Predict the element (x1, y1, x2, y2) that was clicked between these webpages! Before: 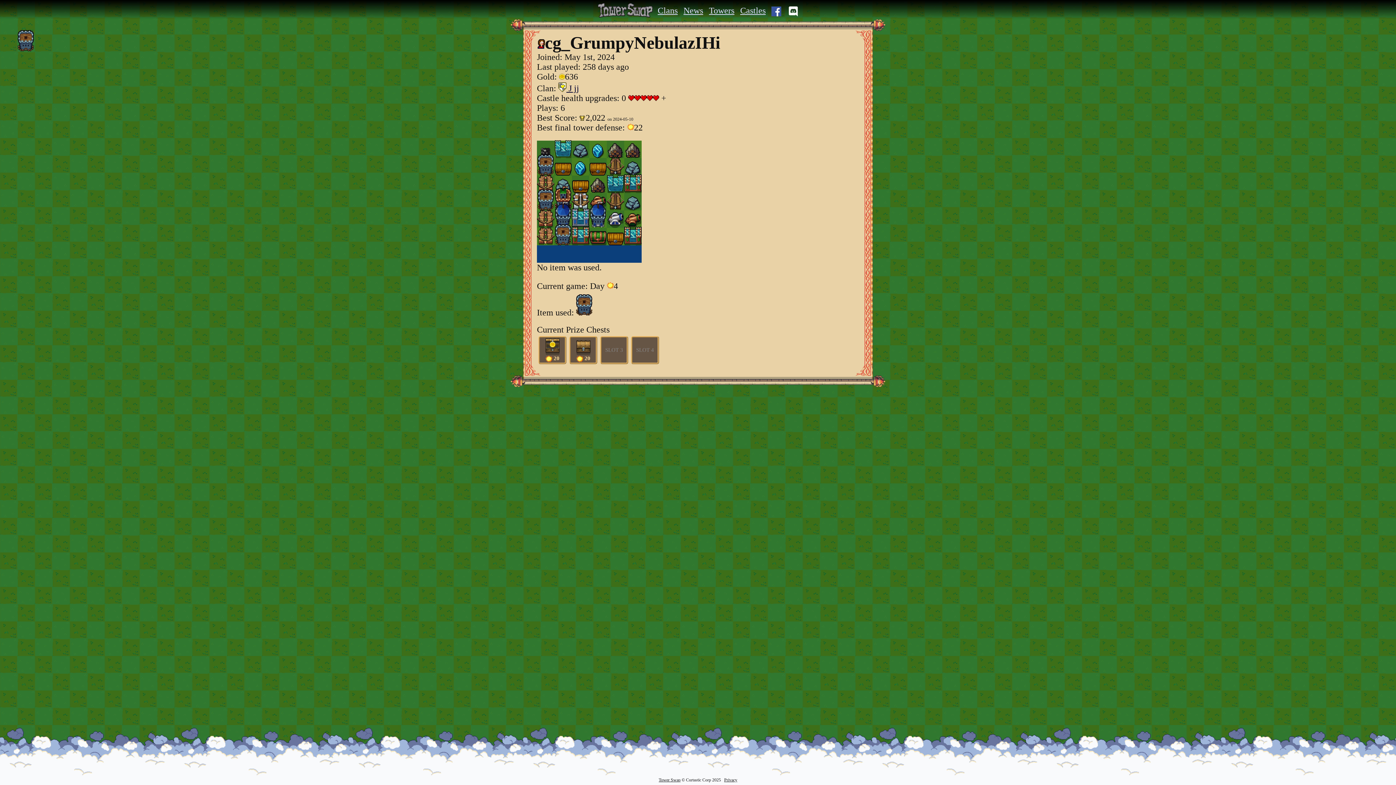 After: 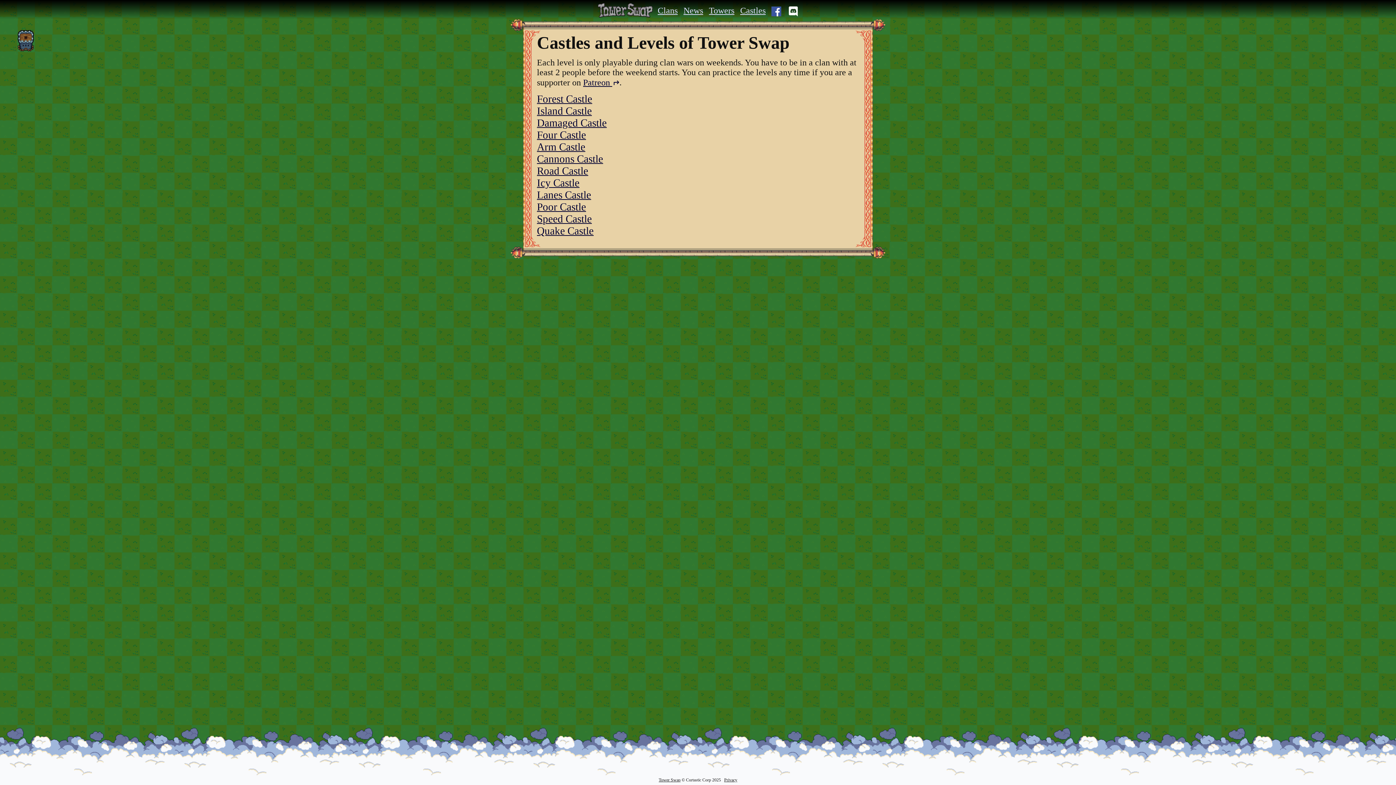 Action: label: Castles bbox: (738, 4, 767, 17)